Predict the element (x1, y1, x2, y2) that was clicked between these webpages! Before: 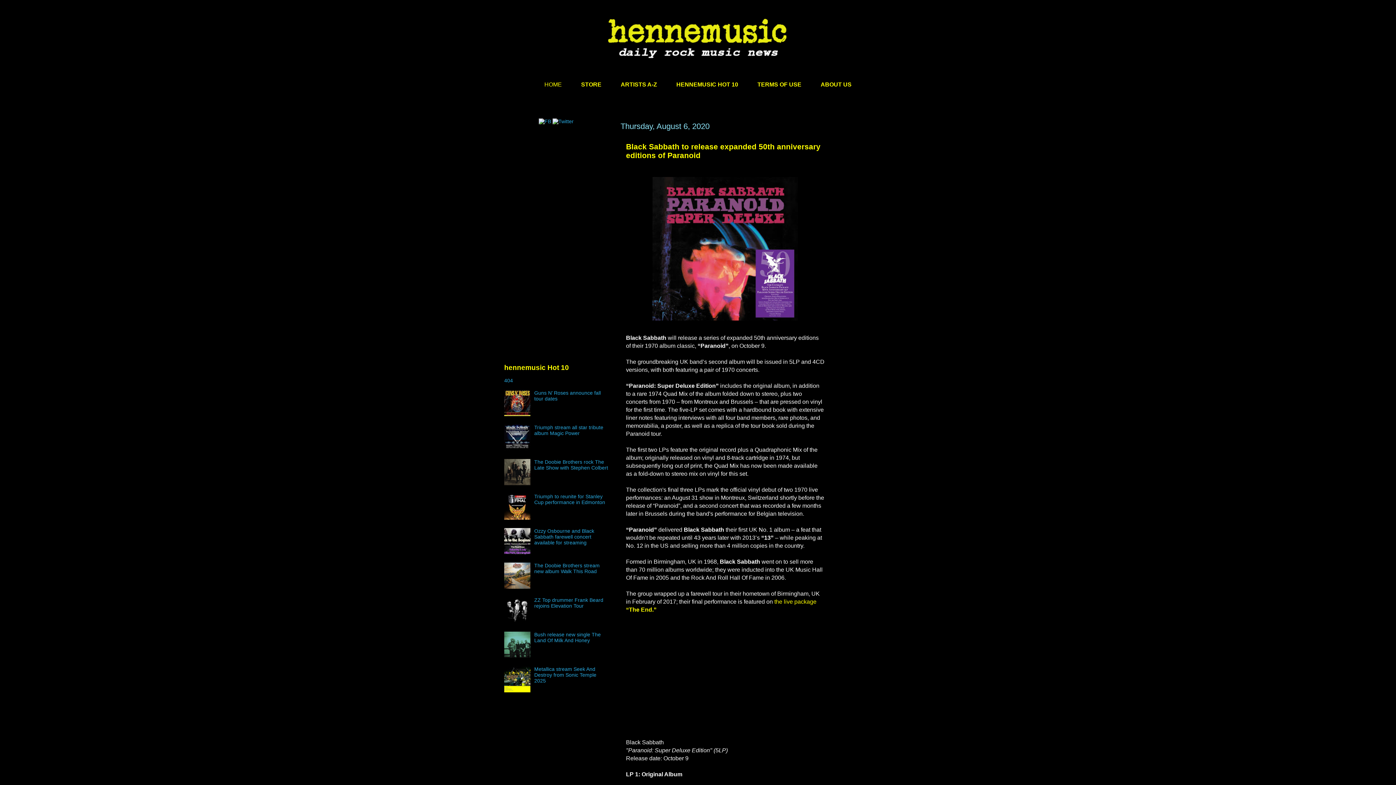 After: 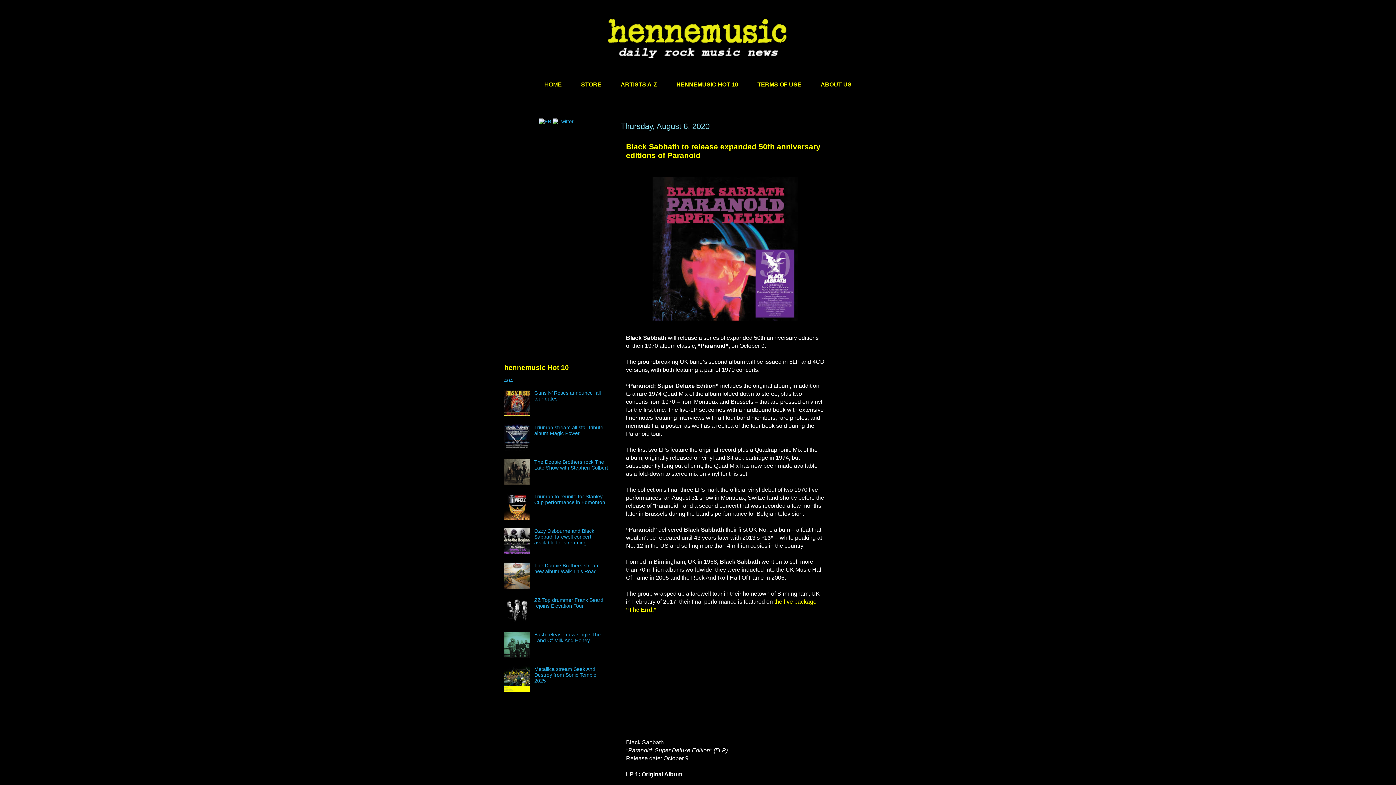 Action: bbox: (504, 515, 532, 521)